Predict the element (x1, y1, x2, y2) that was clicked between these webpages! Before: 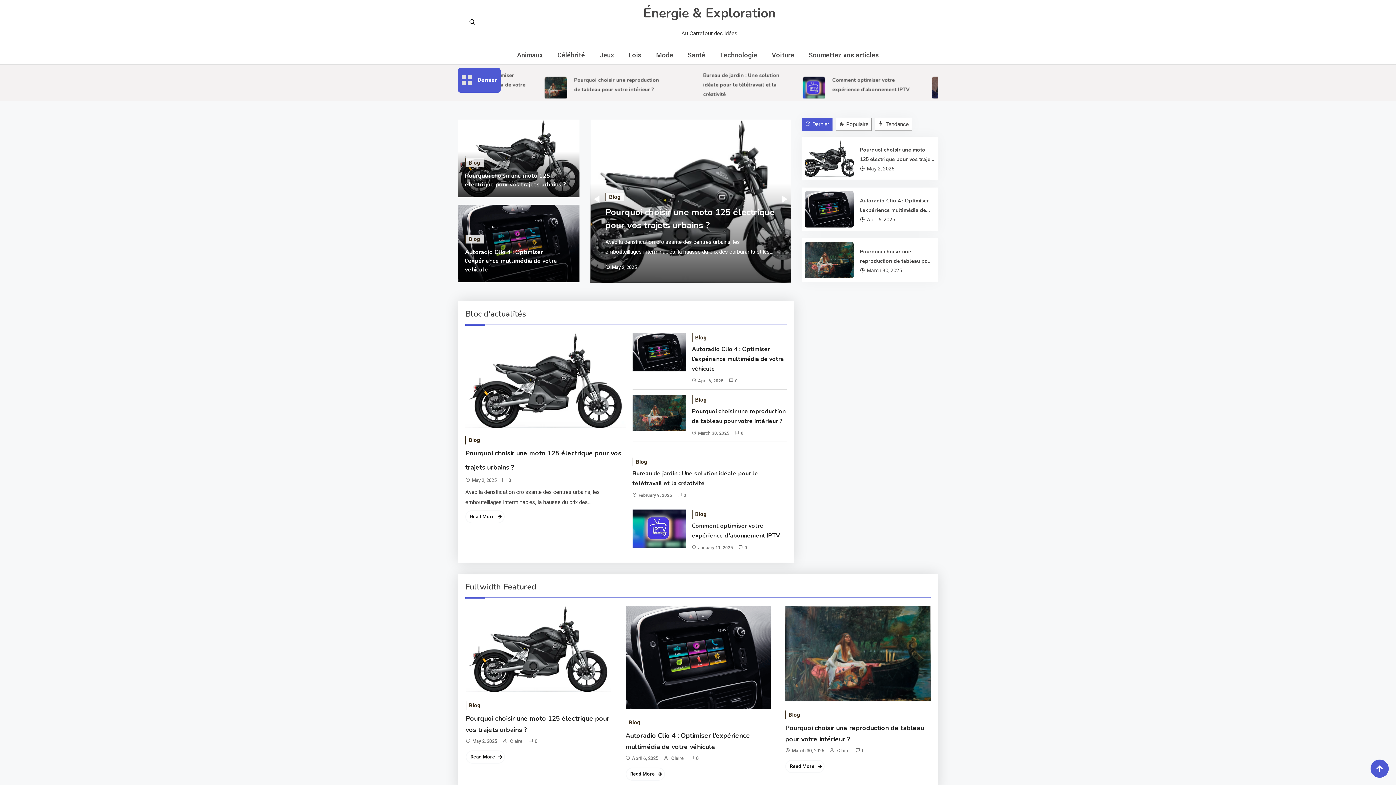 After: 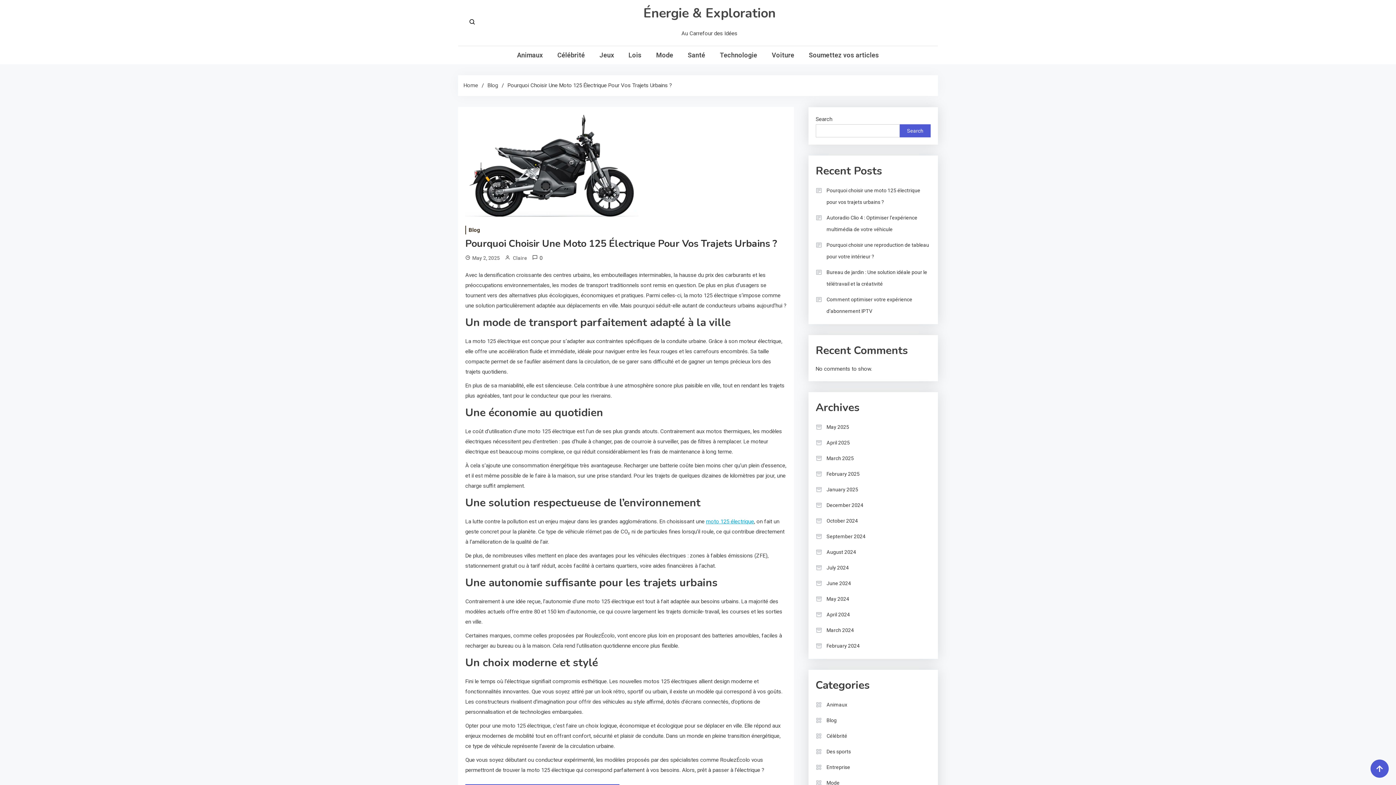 Action: bbox: (465, 645, 611, 652)